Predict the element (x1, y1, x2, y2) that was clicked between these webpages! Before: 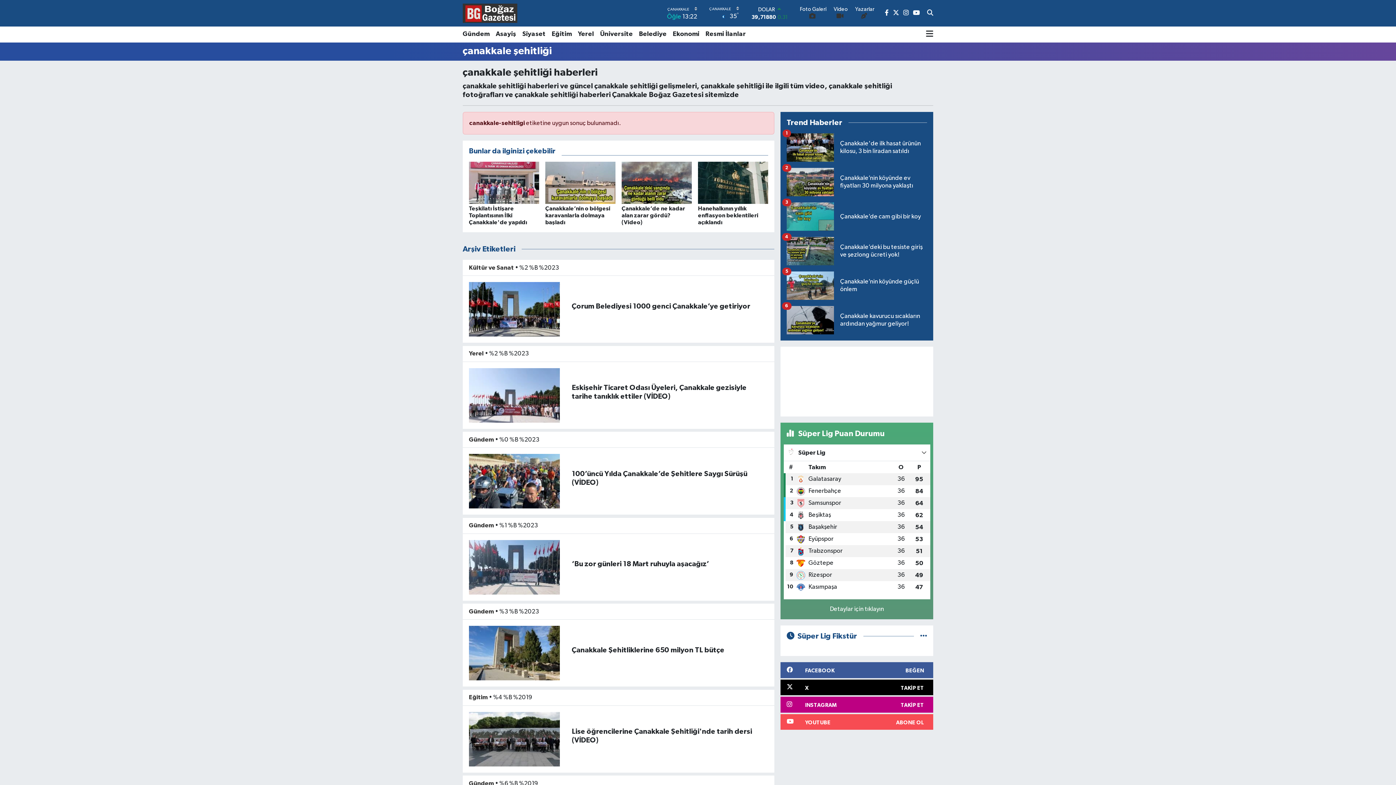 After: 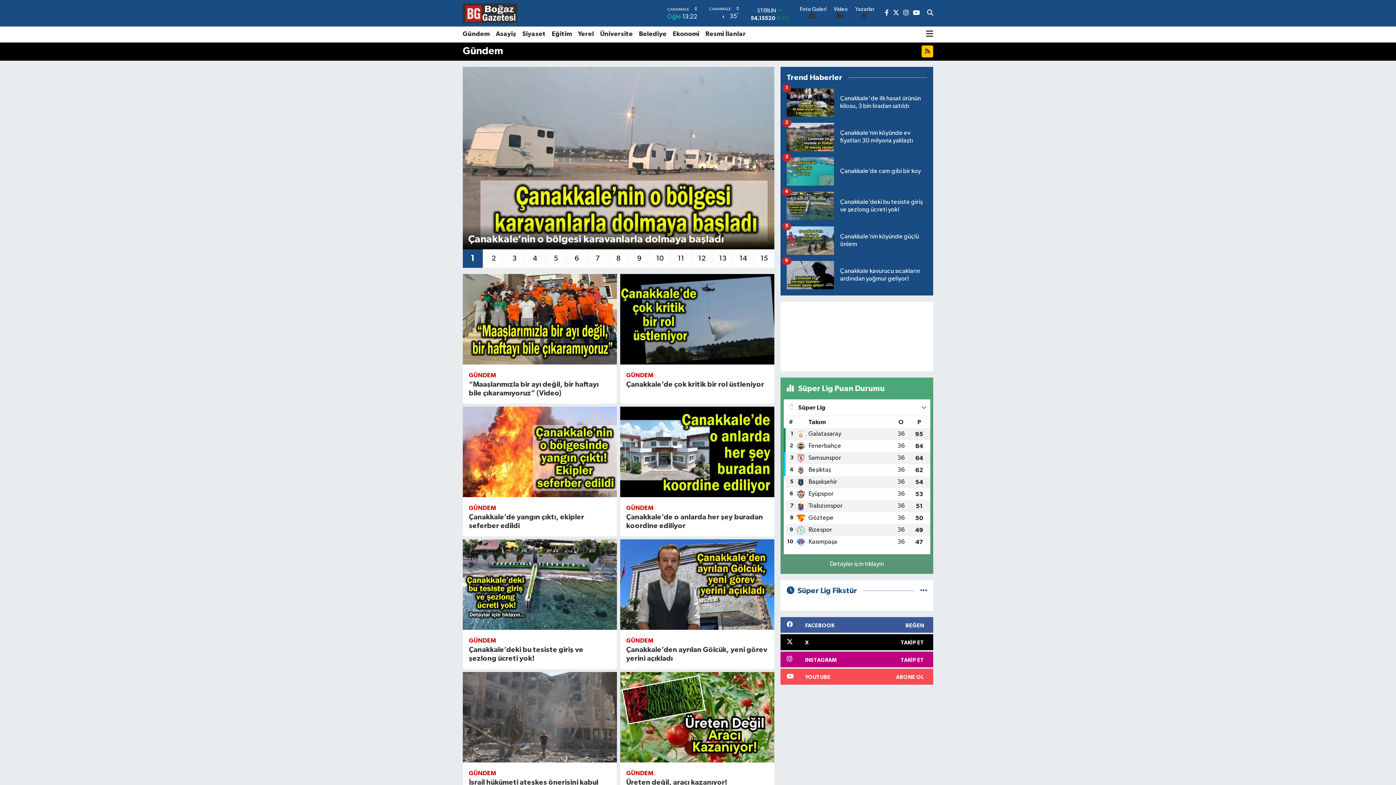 Action: label: Gündem bbox: (469, 522, 494, 528)